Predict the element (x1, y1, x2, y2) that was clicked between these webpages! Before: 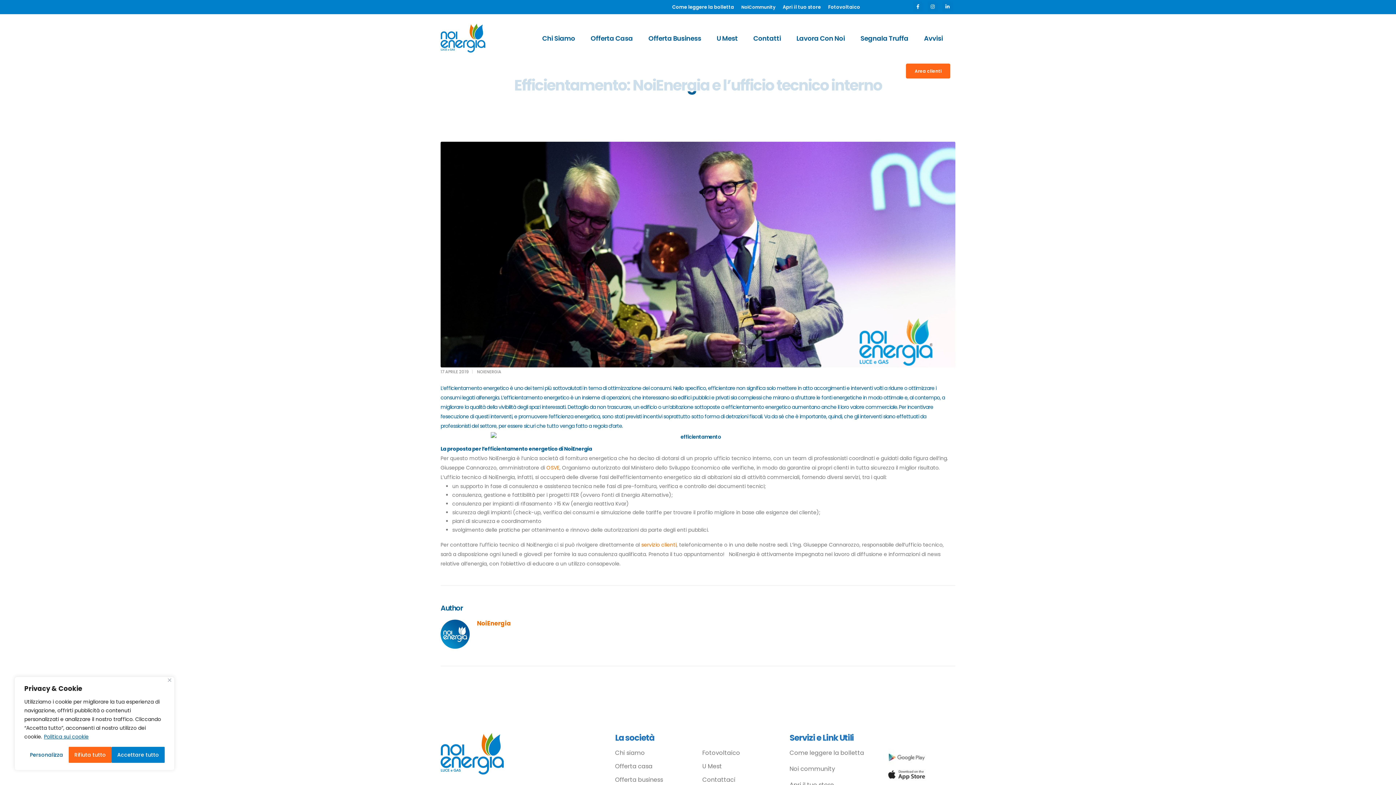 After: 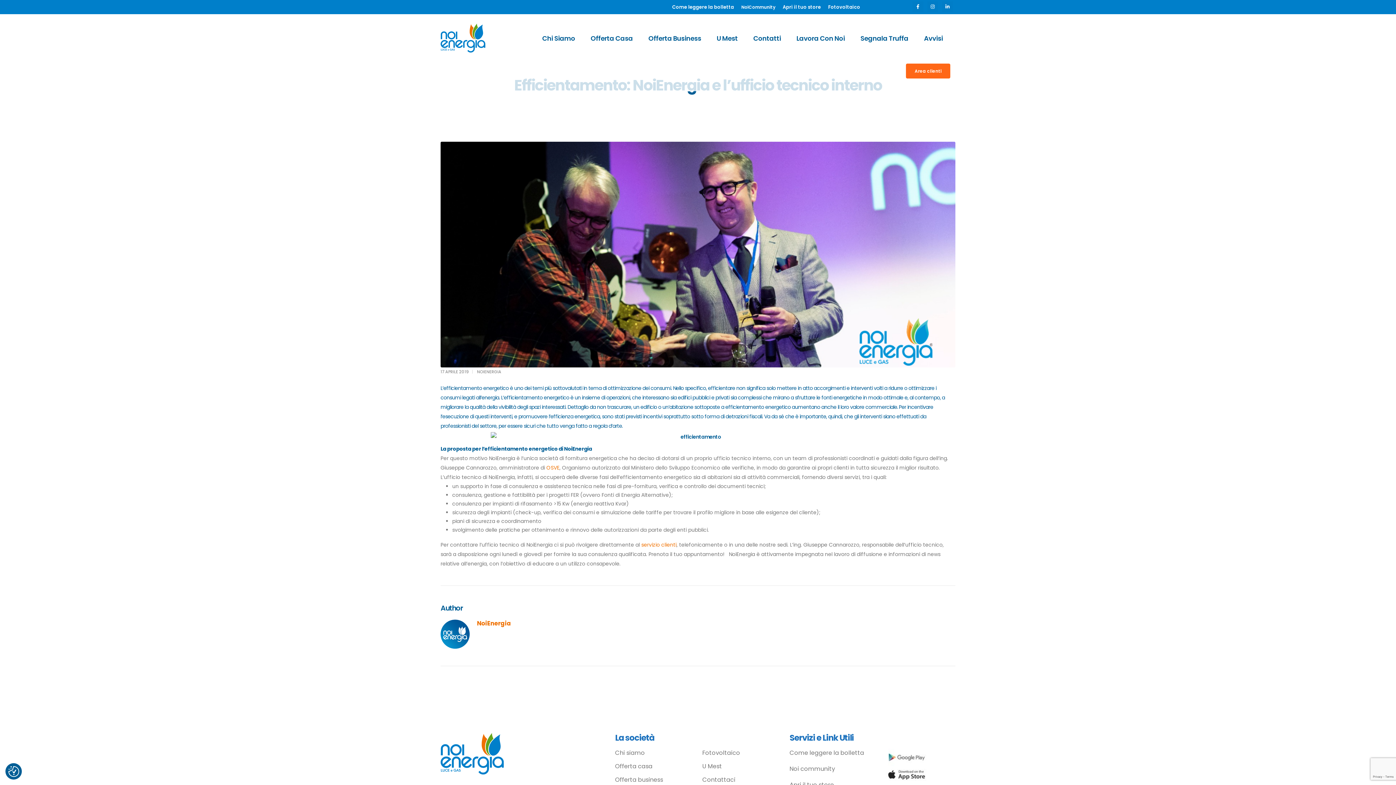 Action: label: Accettare tutto bbox: (111, 747, 164, 763)